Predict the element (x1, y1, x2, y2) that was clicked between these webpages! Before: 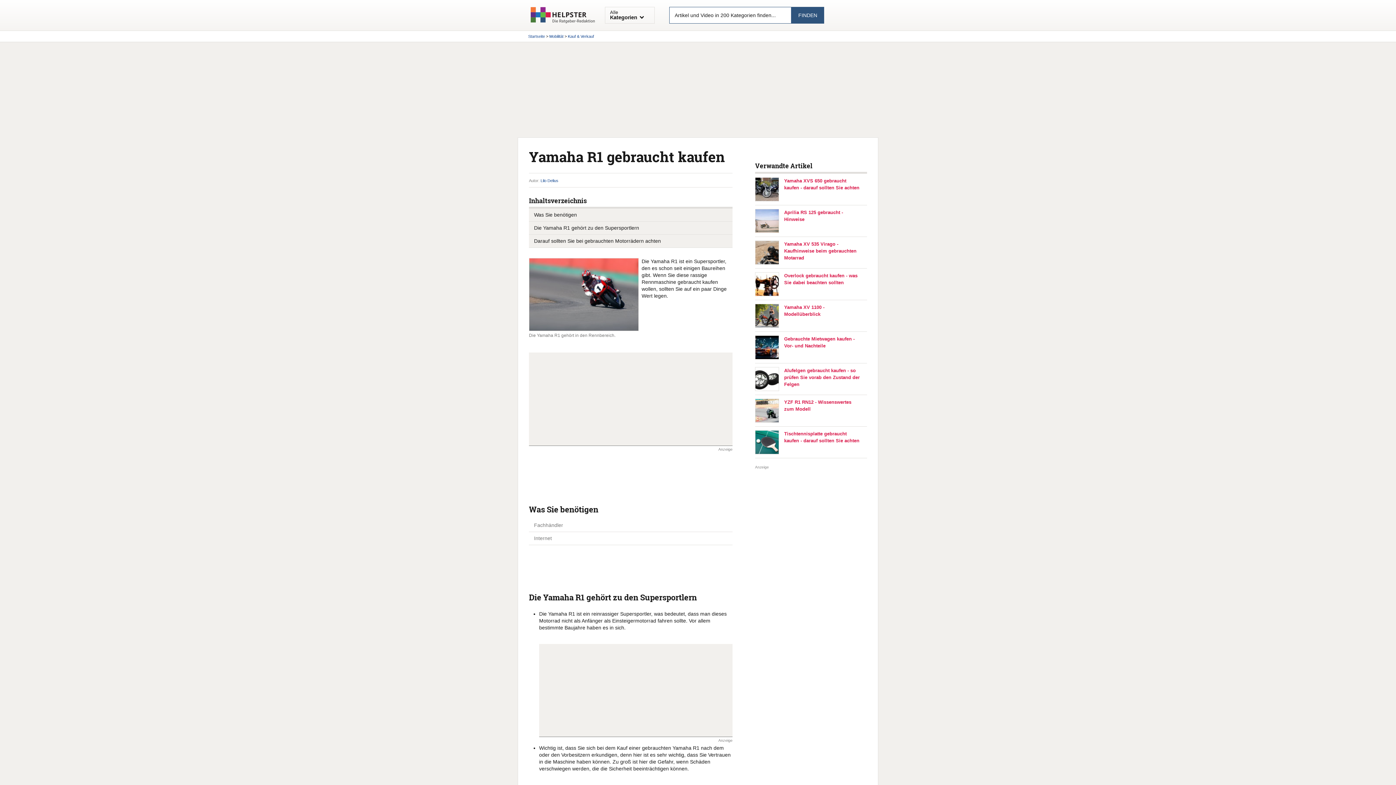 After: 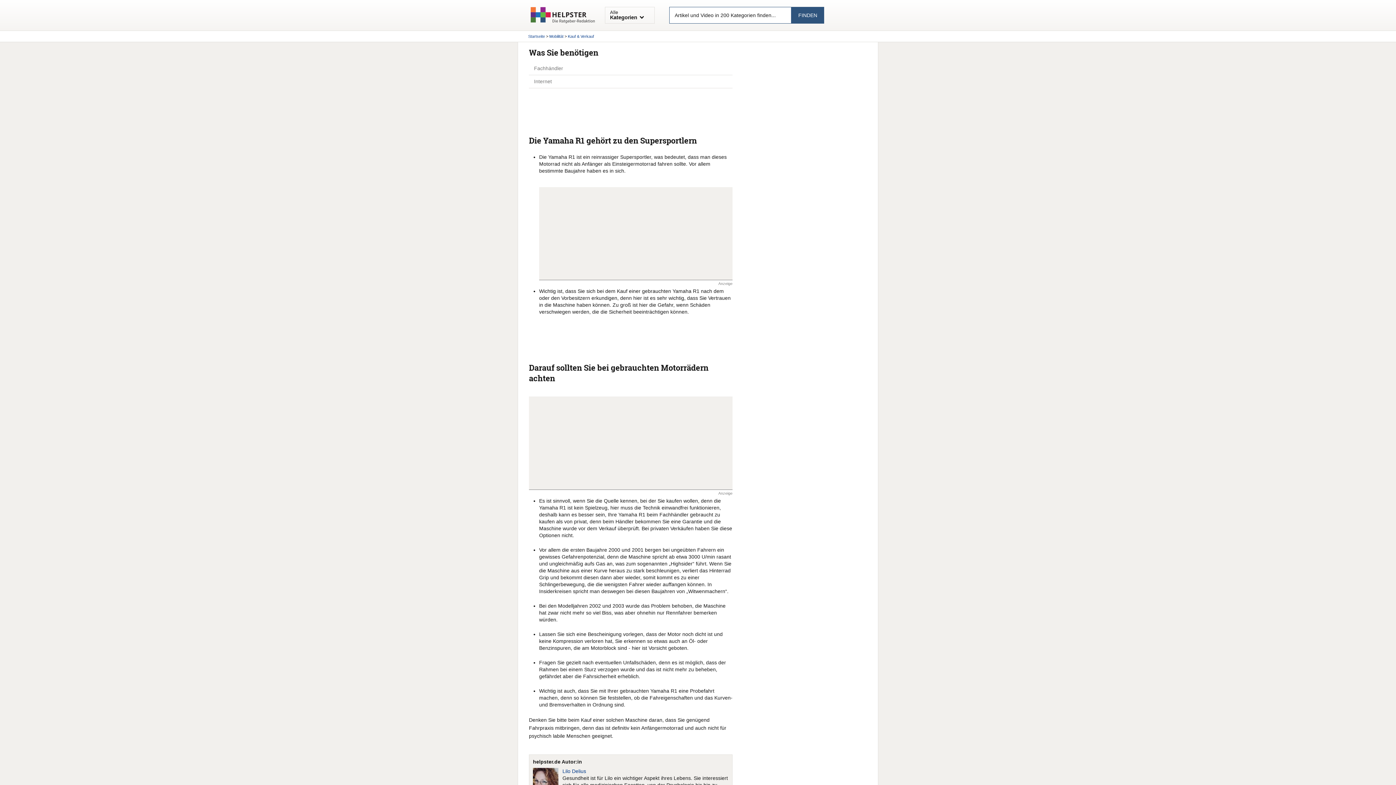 Action: label: Was Sie benötigen bbox: (534, 211, 577, 217)